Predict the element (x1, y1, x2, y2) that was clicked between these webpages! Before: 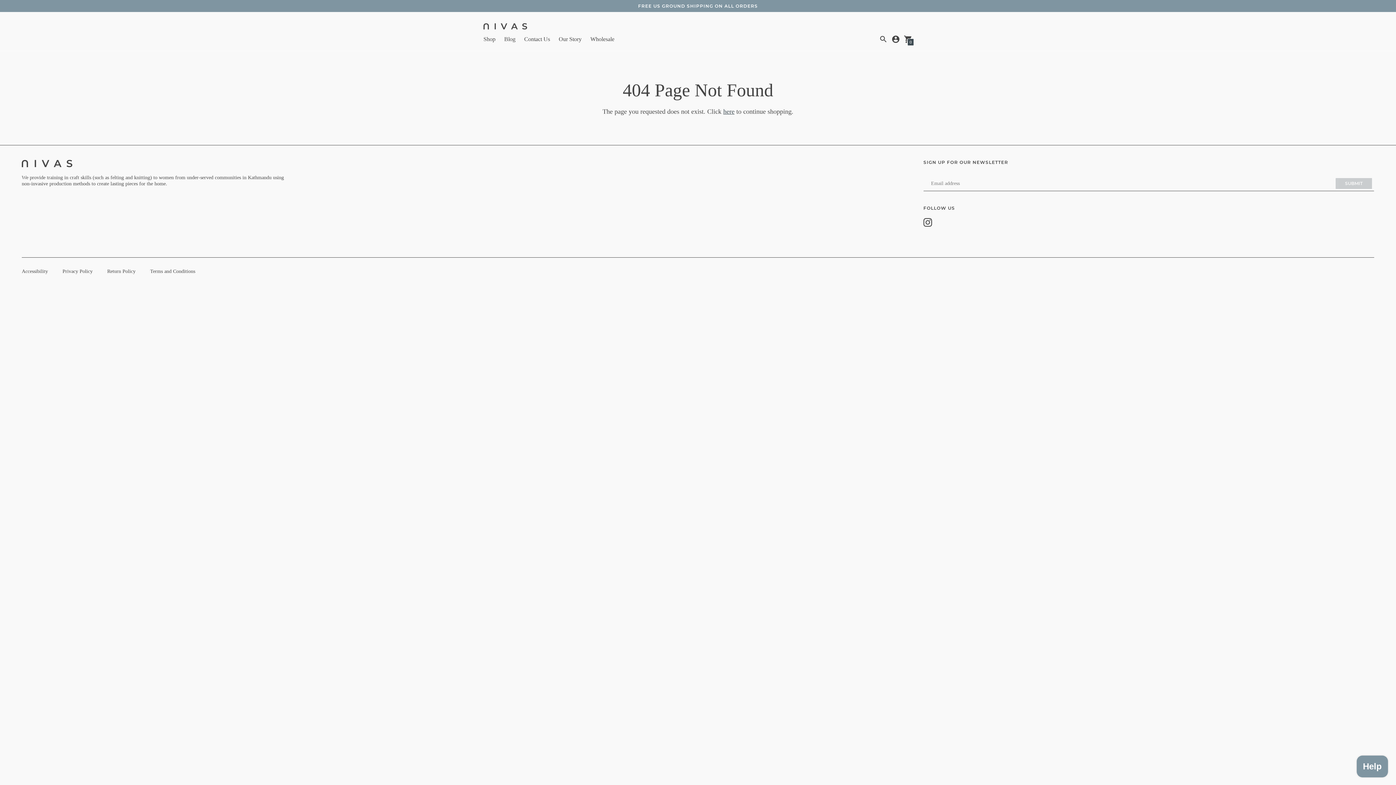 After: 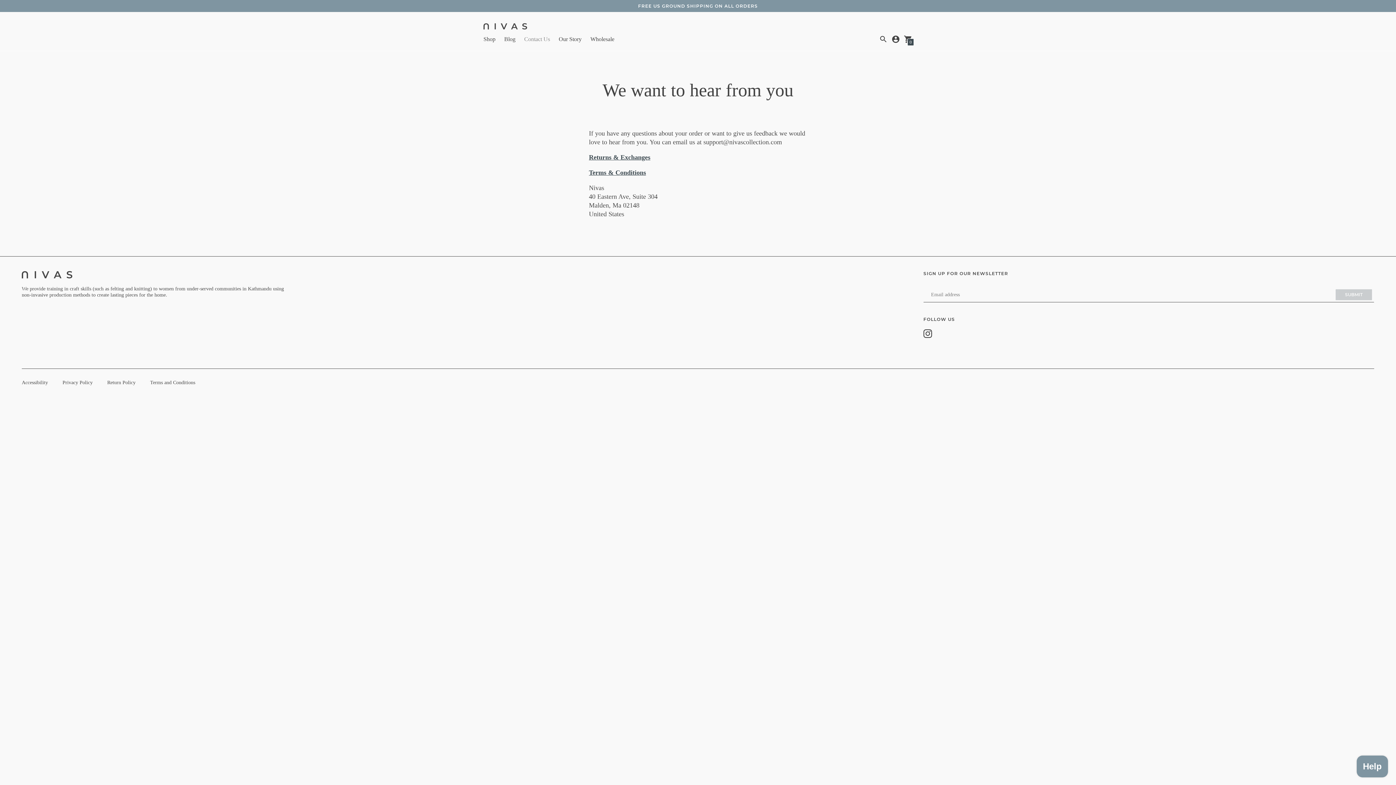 Action: label: Contact Us bbox: (524, 35, 550, 42)